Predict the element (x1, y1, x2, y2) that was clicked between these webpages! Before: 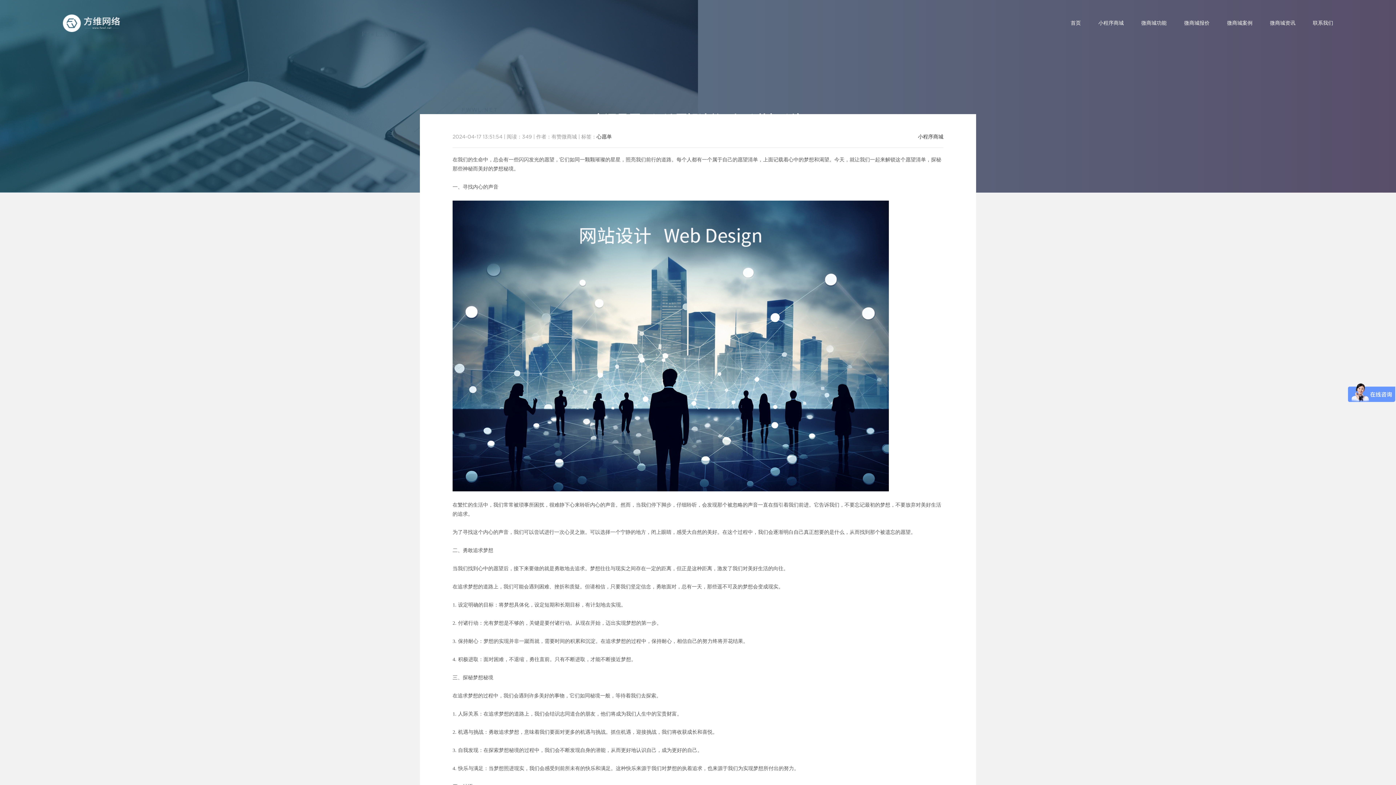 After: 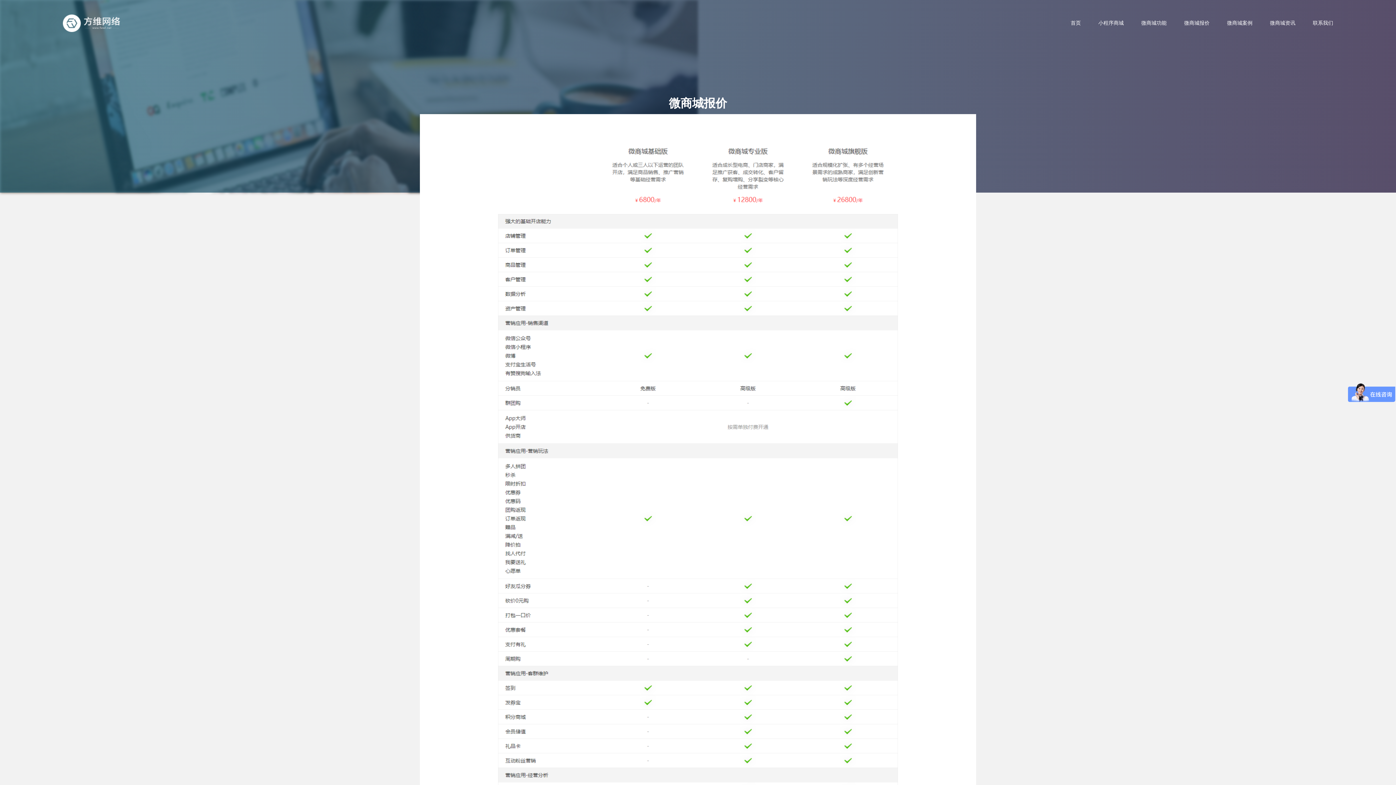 Action: label: 微商城报价 bbox: (1184, 20, 1209, 25)